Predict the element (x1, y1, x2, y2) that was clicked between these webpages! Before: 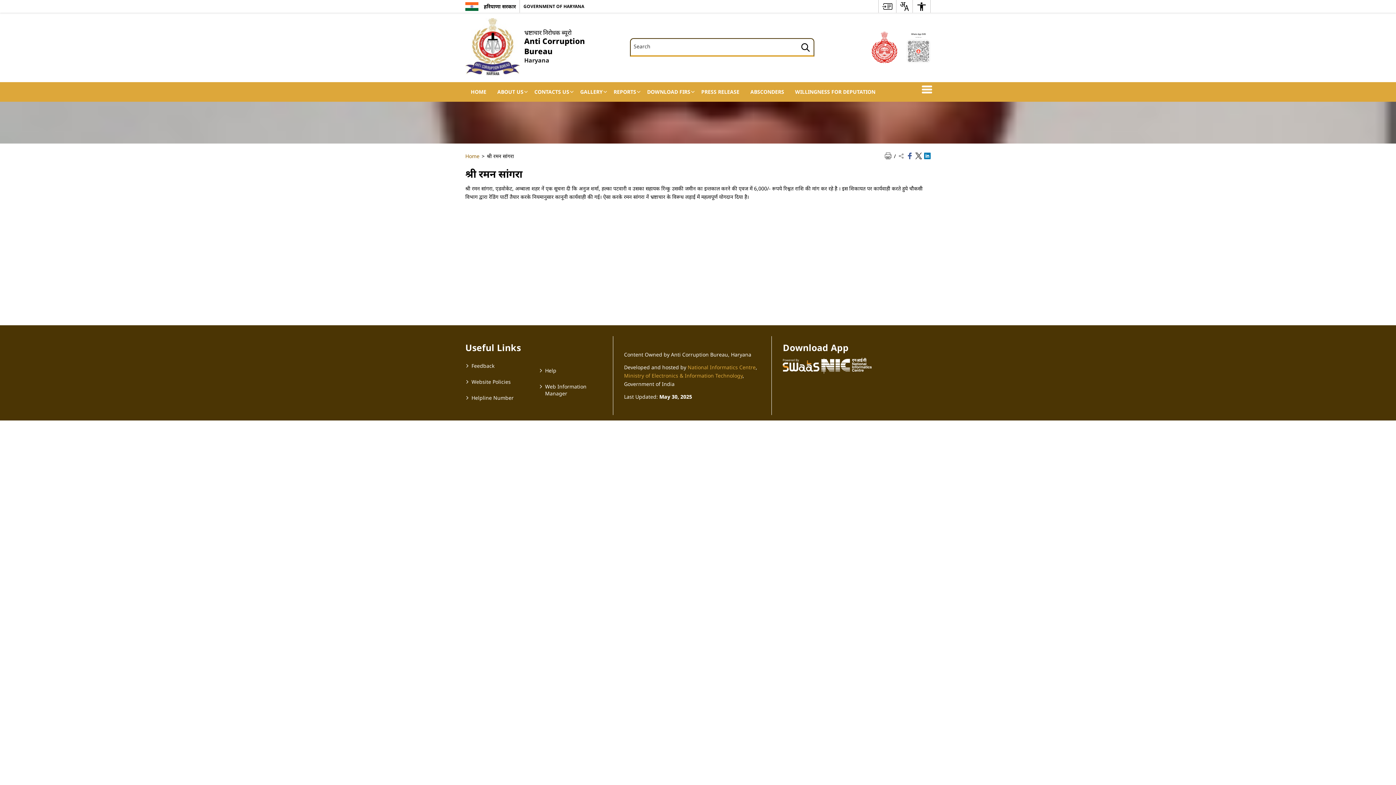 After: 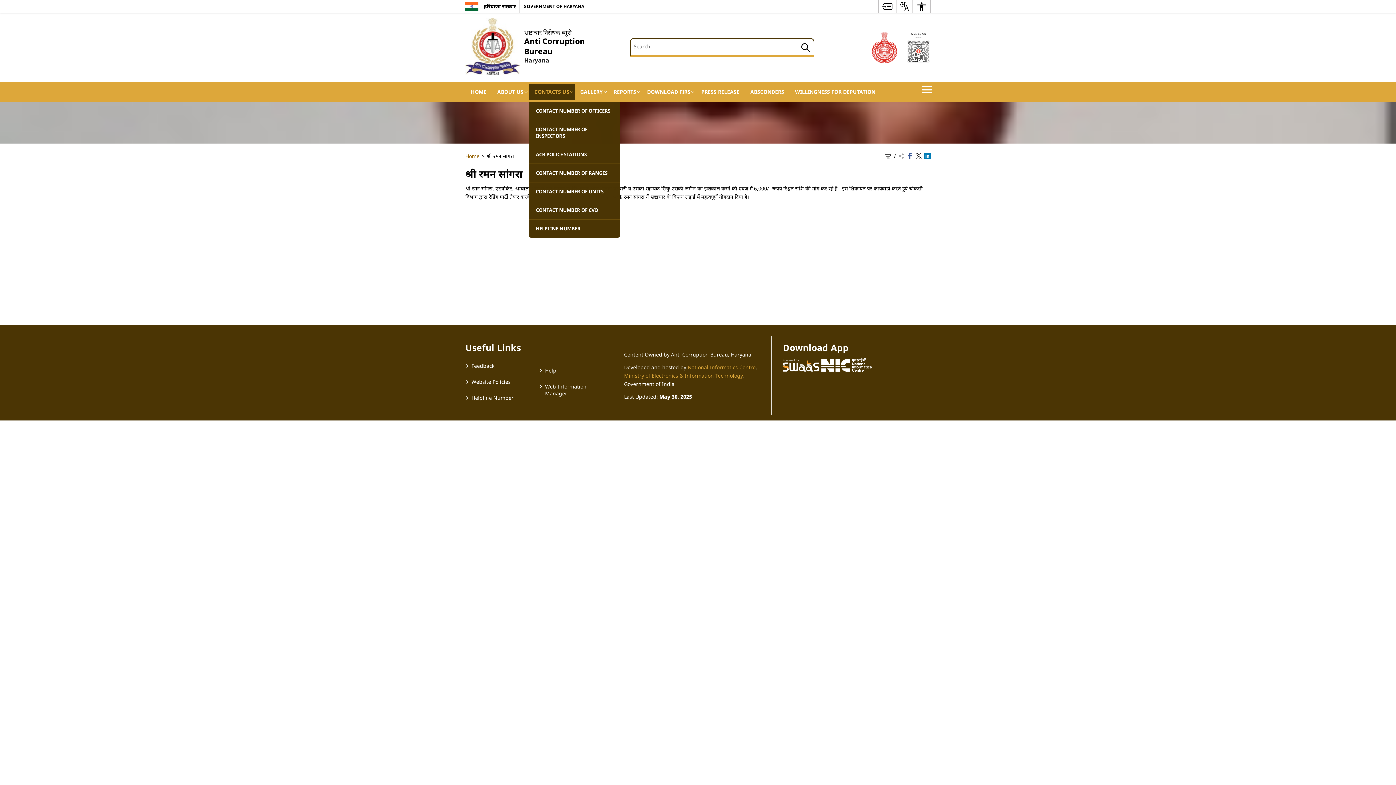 Action: label: CONTACTS US bbox: (529, 84, 574, 100)